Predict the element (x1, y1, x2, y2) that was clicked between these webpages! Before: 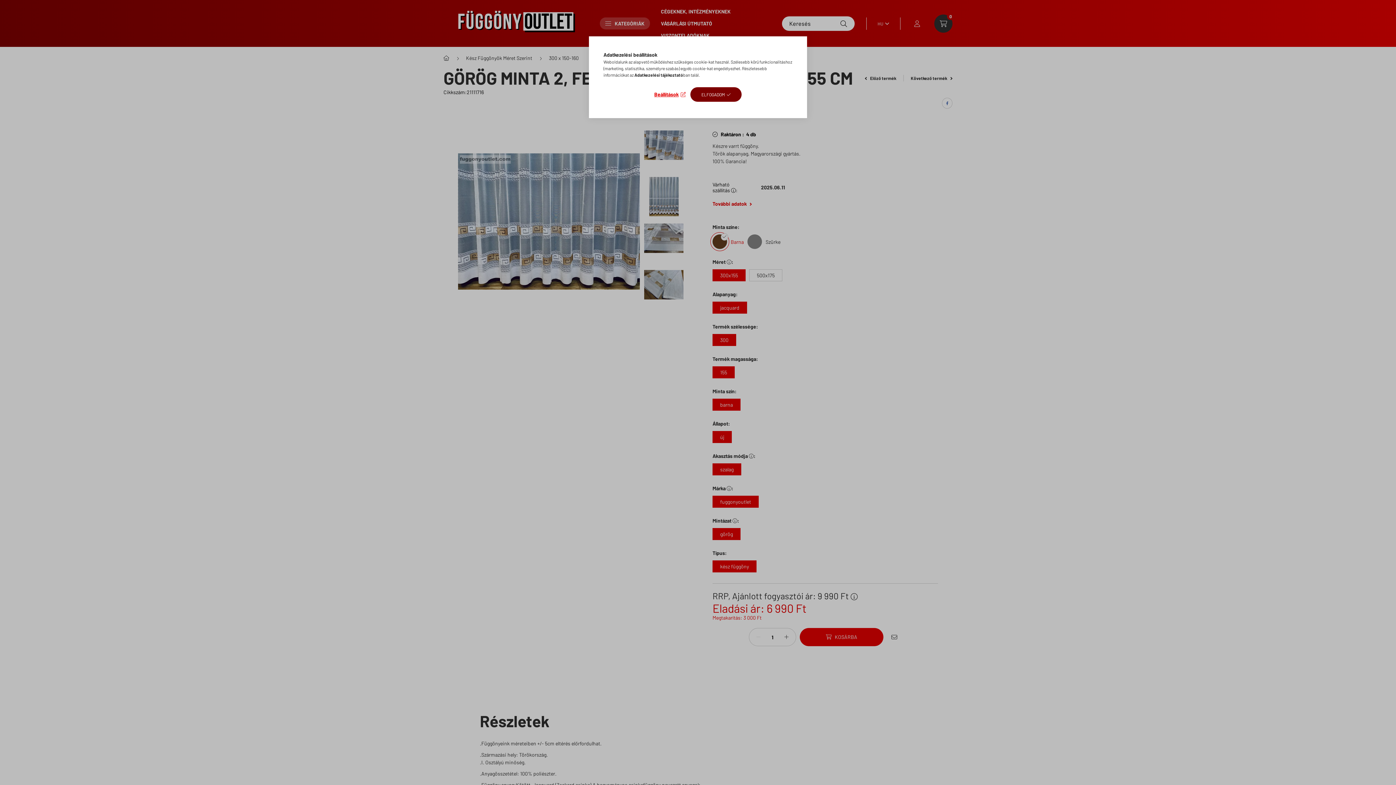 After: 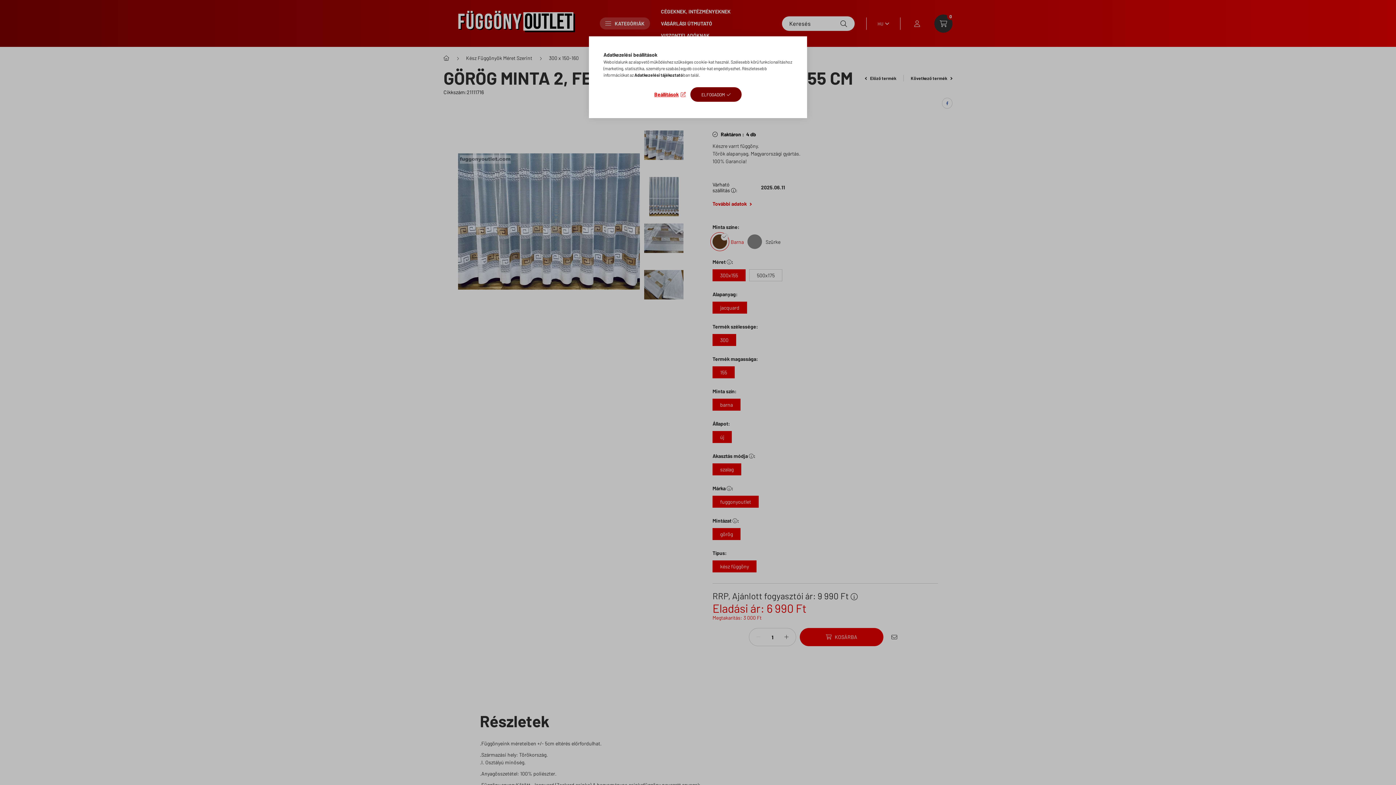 Action: label: Adatkezelési tájékoztató bbox: (634, 72, 683, 77)